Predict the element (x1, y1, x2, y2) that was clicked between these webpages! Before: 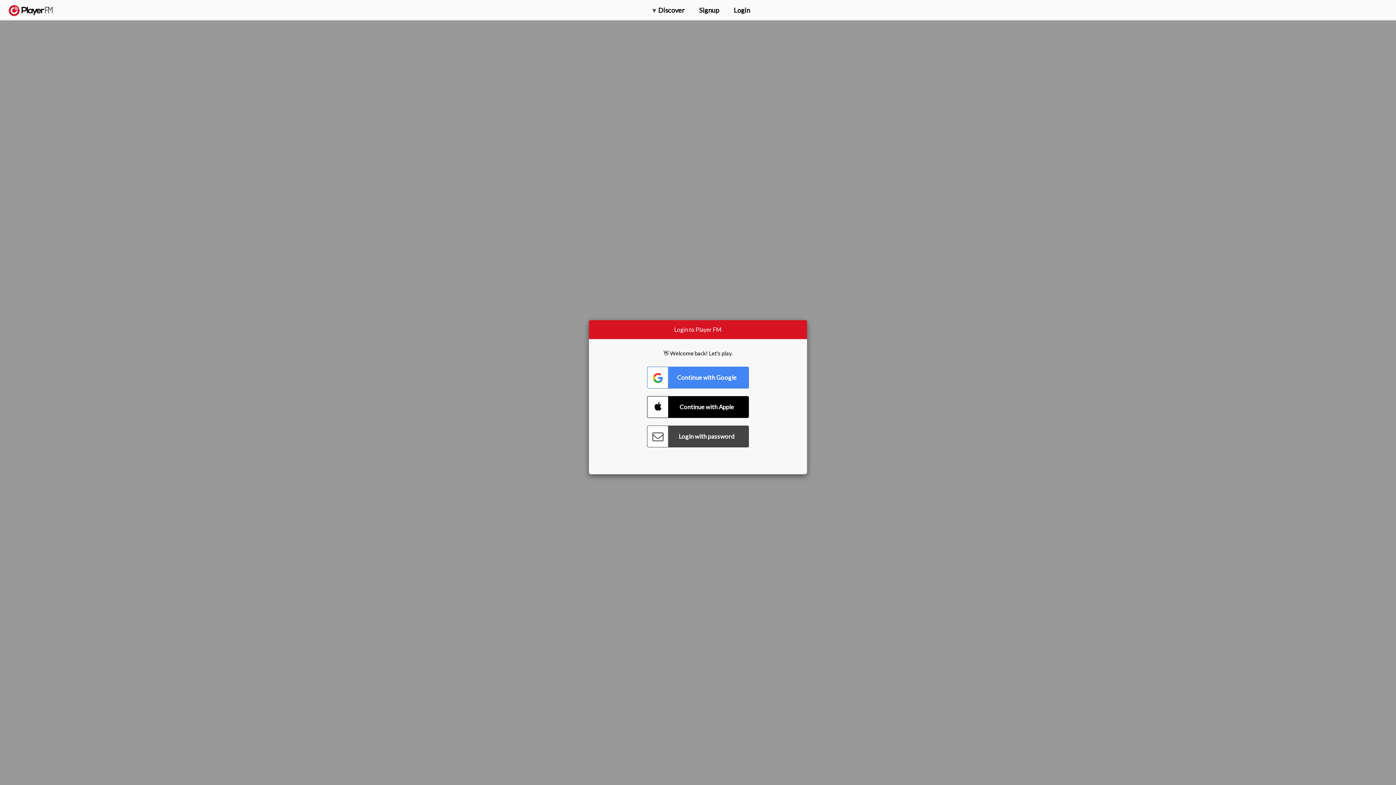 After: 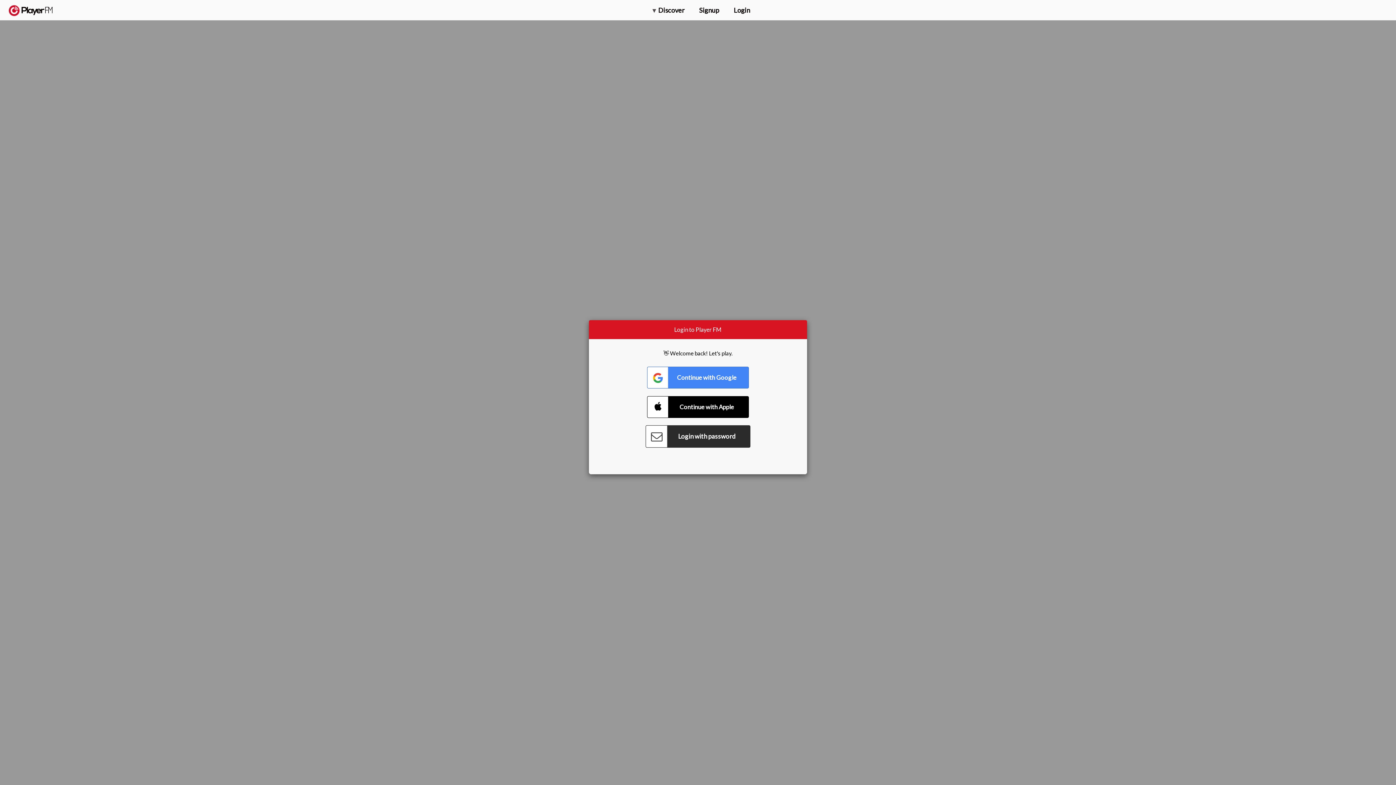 Action: bbox: (647, 425, 749, 447) label: Connect with Password